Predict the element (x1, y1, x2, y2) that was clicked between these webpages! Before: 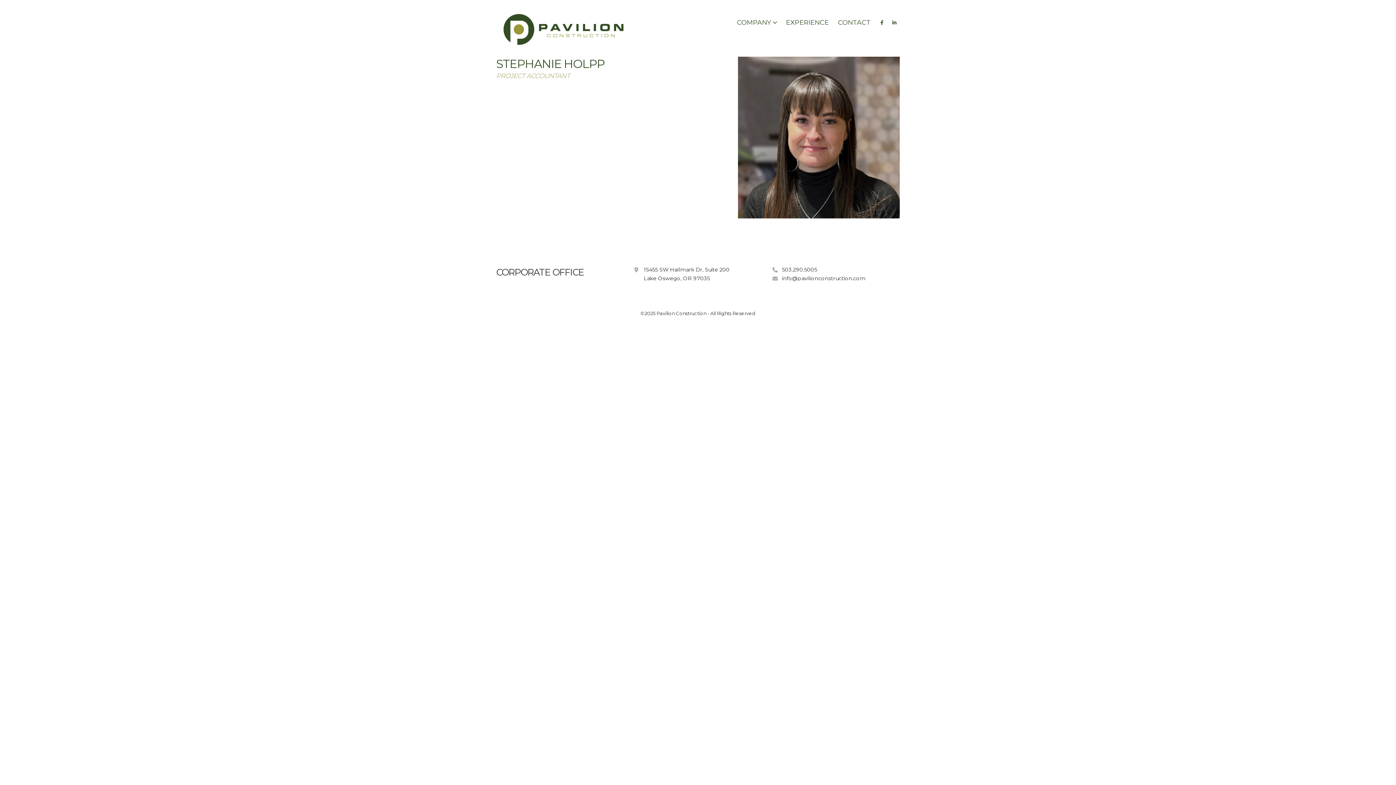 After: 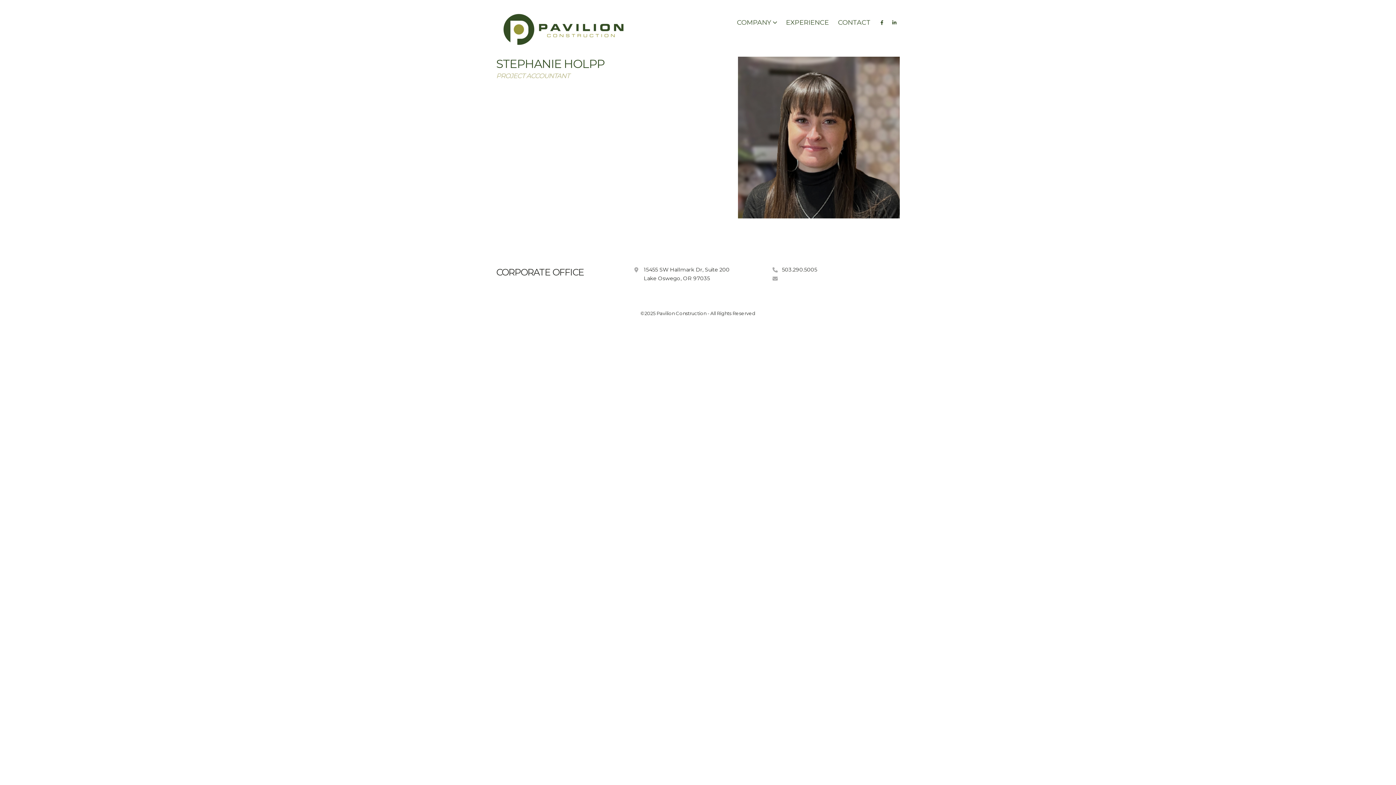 Action: bbox: (782, 275, 865, 281) label: info@pavilionconstruction.com